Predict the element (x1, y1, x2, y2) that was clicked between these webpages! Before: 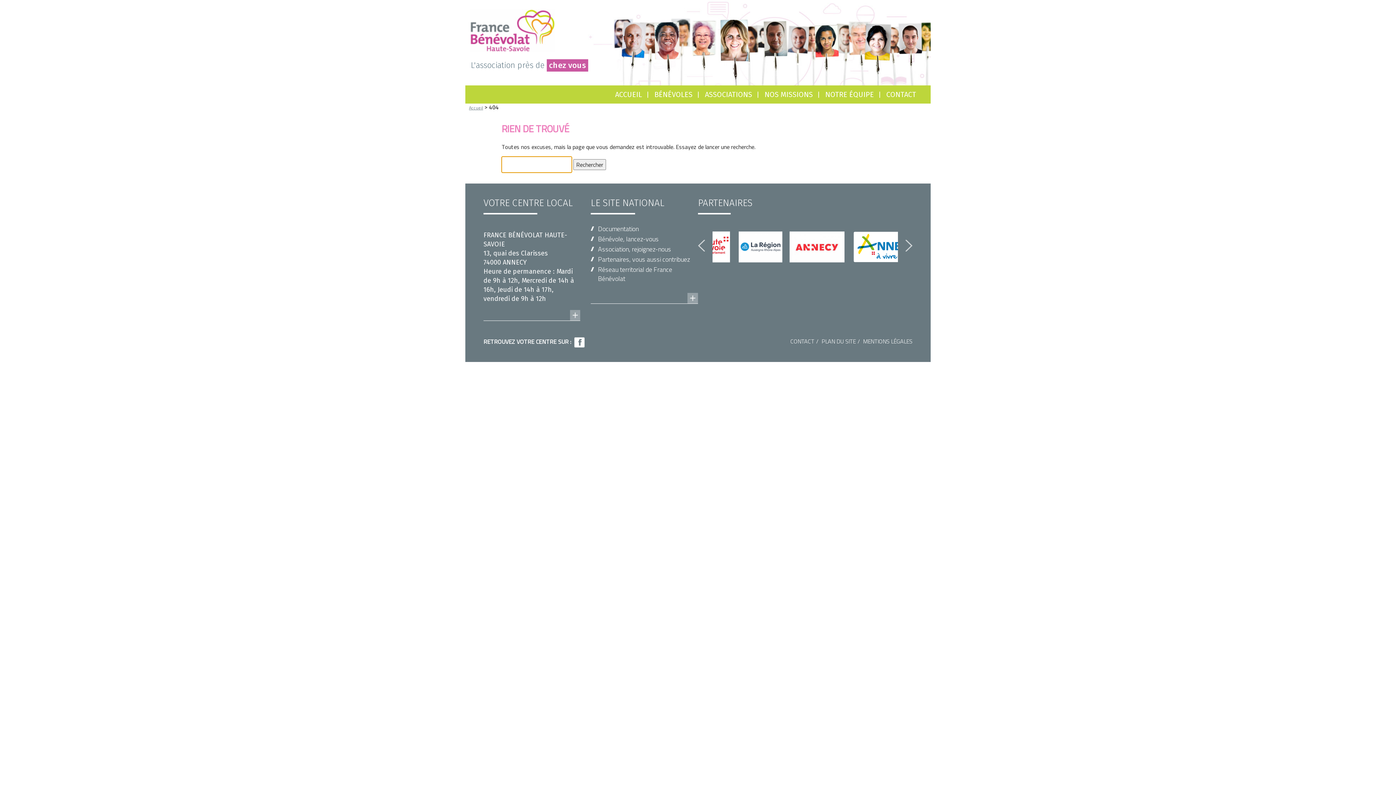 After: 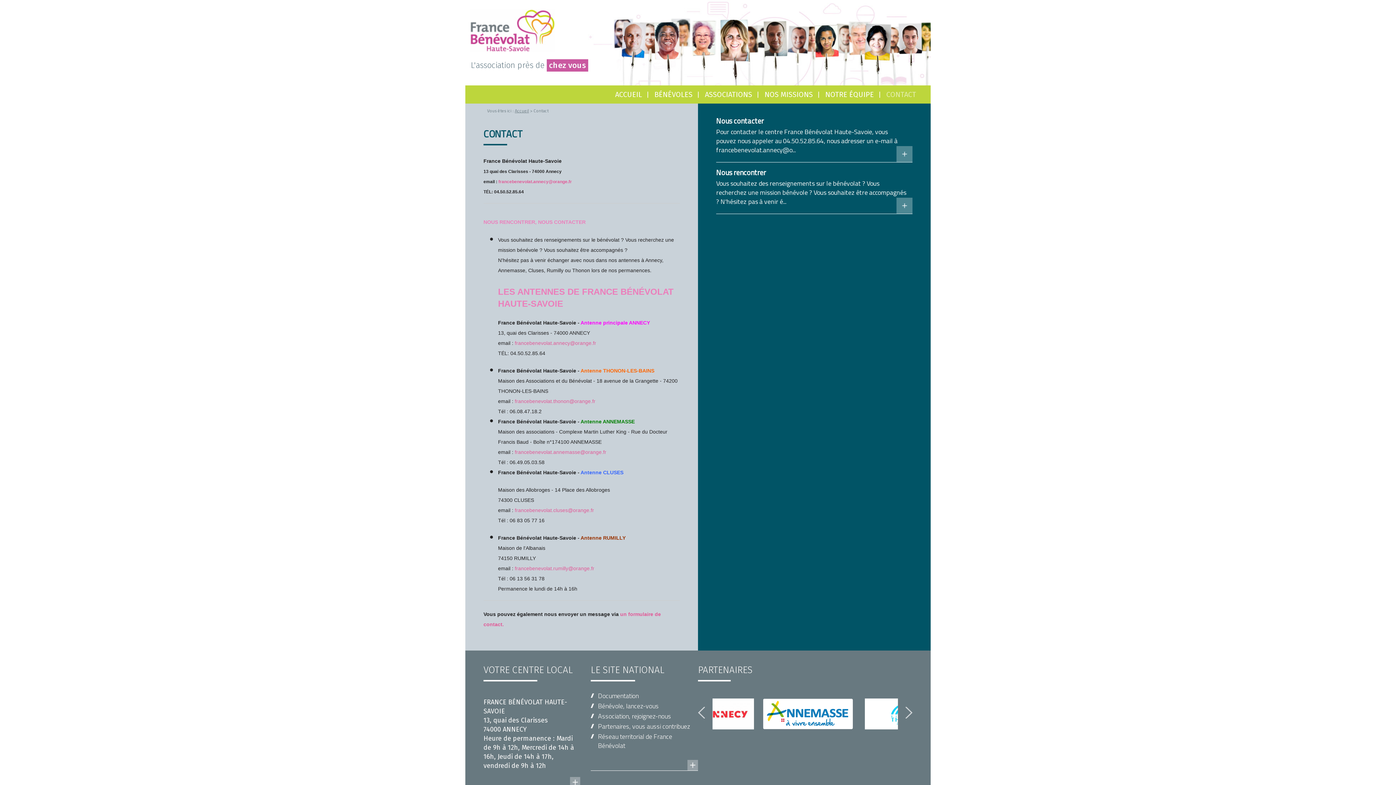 Action: label: CONTACT bbox: (790, 337, 820, 345)